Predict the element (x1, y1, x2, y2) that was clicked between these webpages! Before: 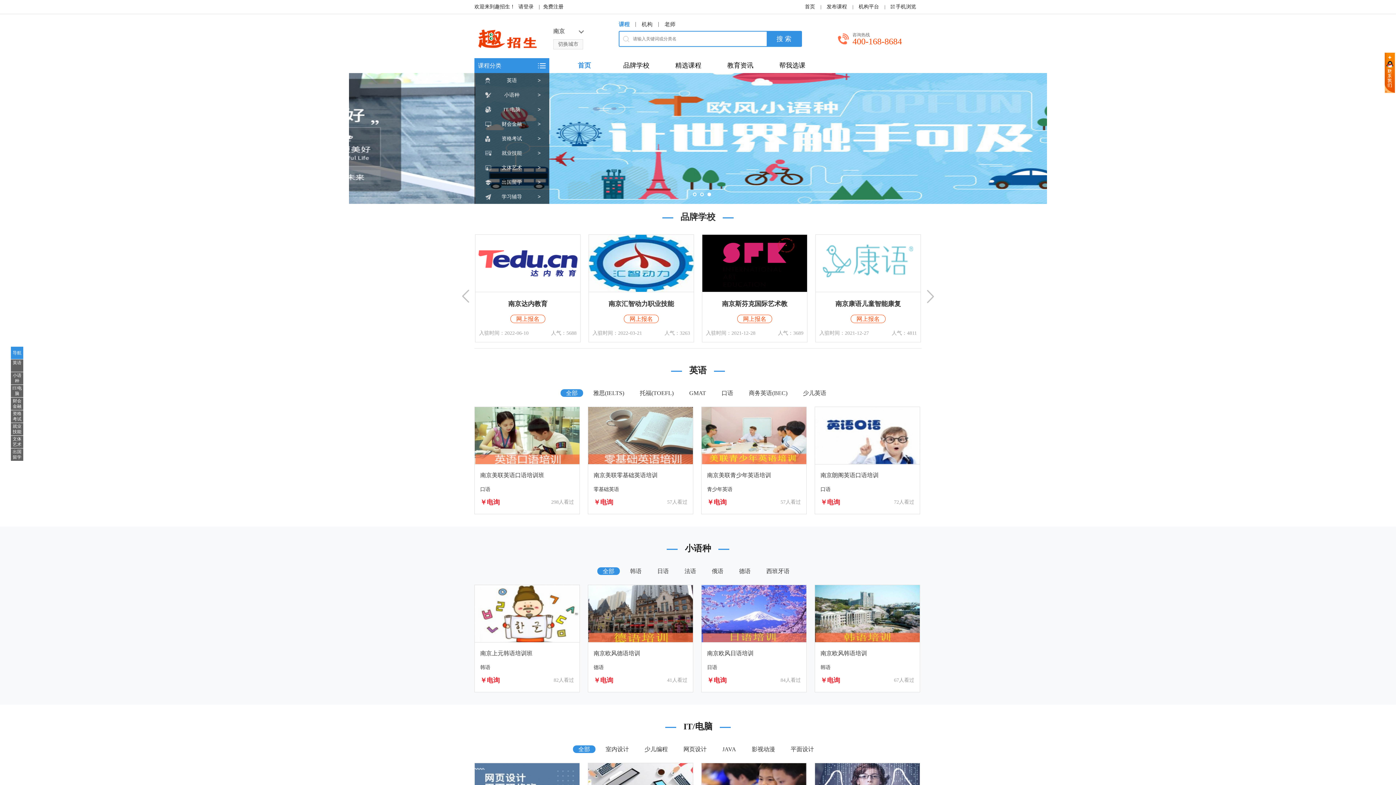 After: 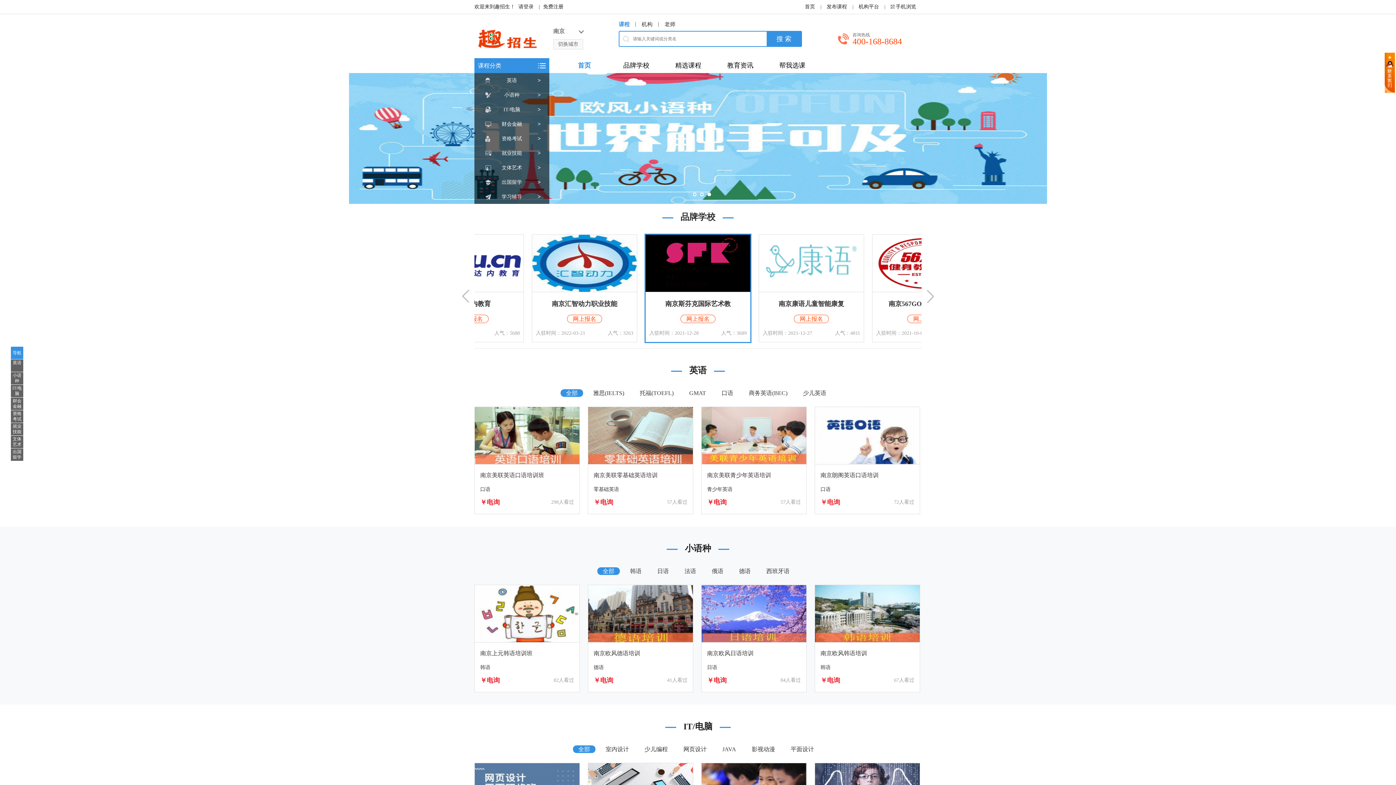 Action: bbox: (634, 234, 739, 240)